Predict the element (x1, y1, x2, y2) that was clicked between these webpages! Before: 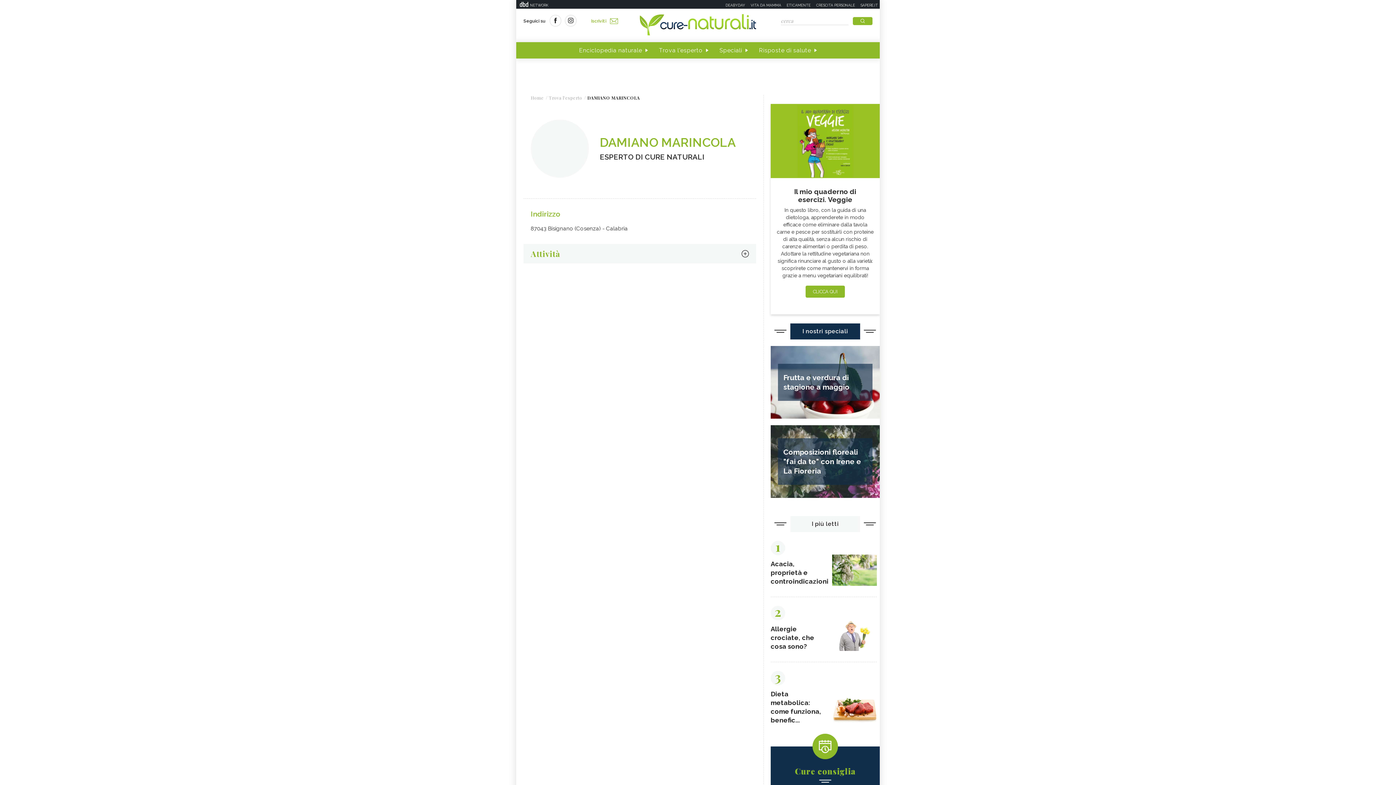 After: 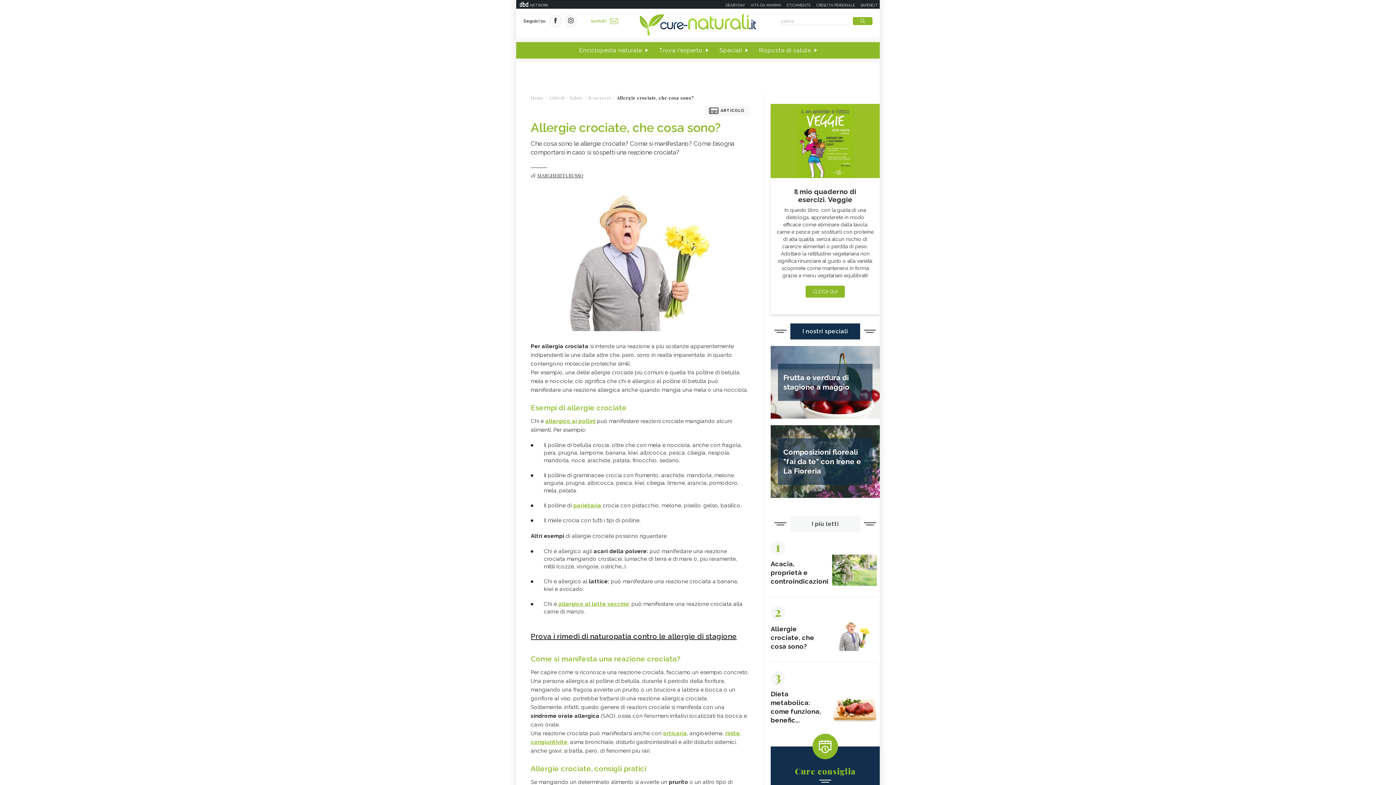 Action: label: 2
Allergie crociate, che cosa sono? bbox: (770, 606, 877, 651)